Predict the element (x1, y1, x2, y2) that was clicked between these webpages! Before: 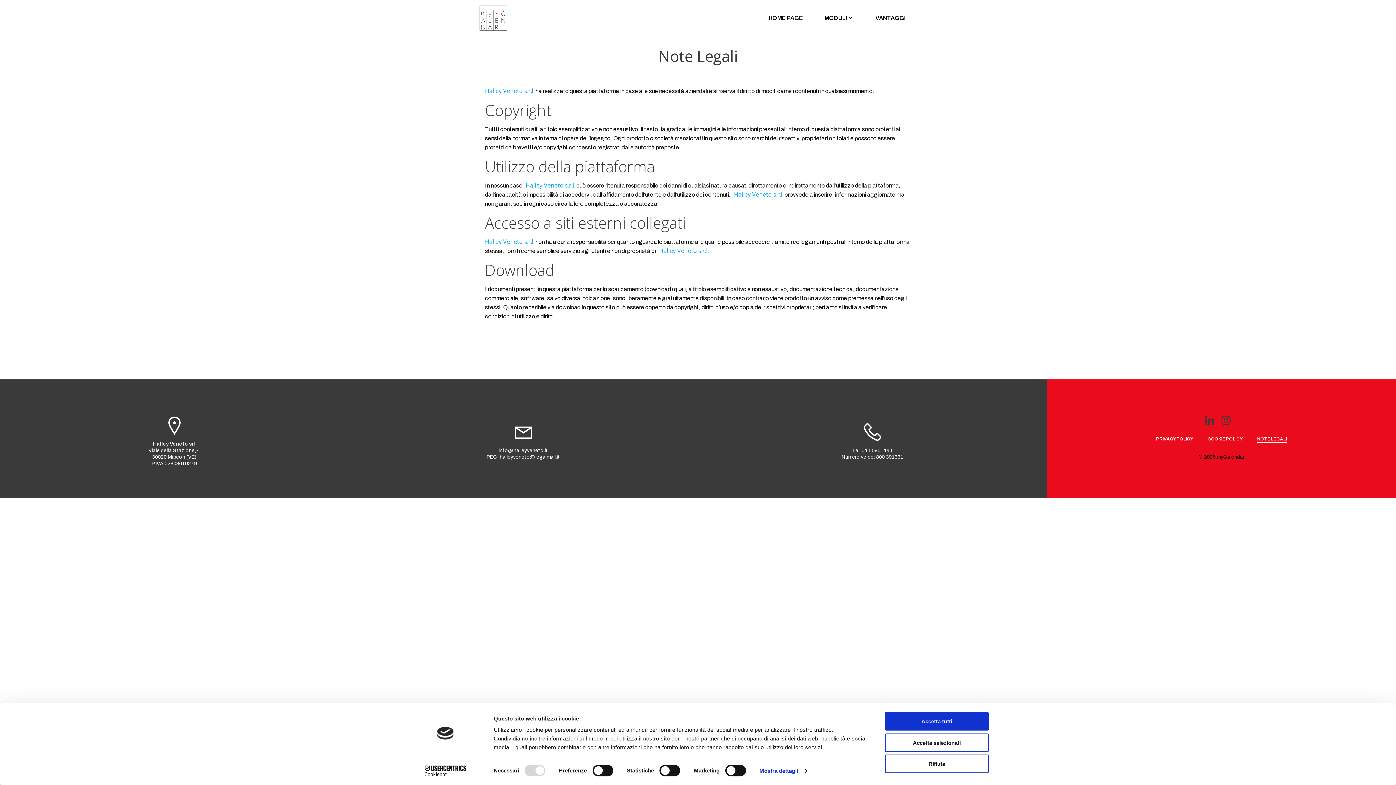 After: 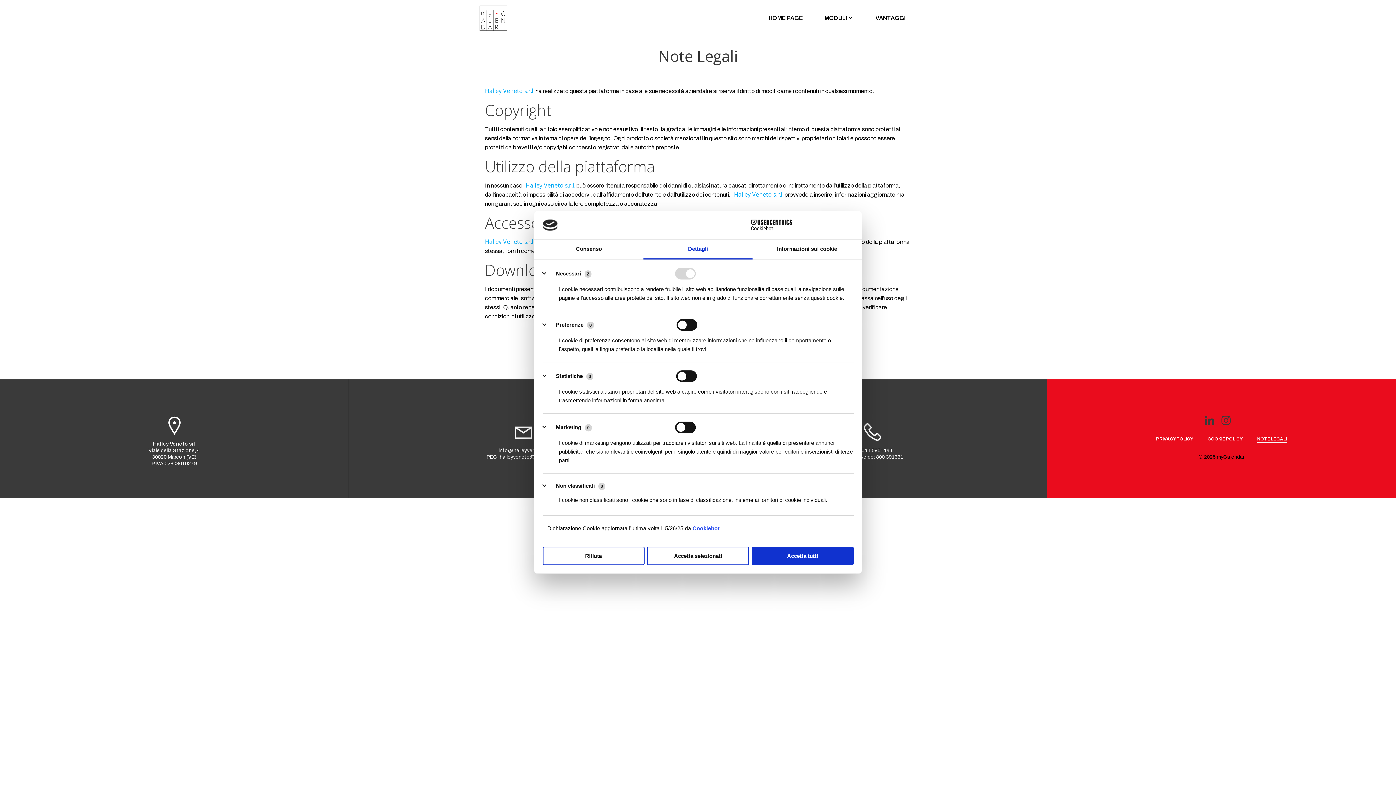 Action: bbox: (759, 765, 806, 776) label: Mostra dettagli